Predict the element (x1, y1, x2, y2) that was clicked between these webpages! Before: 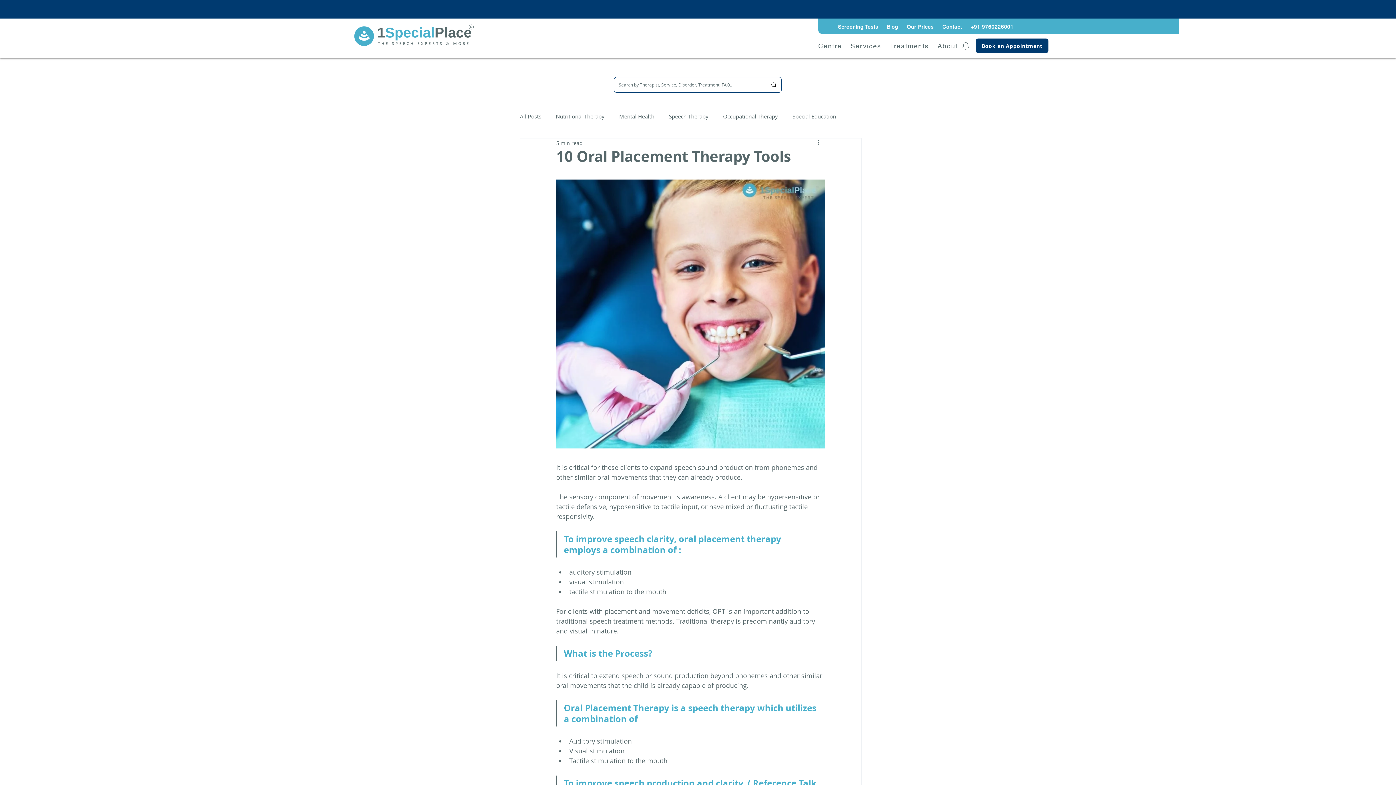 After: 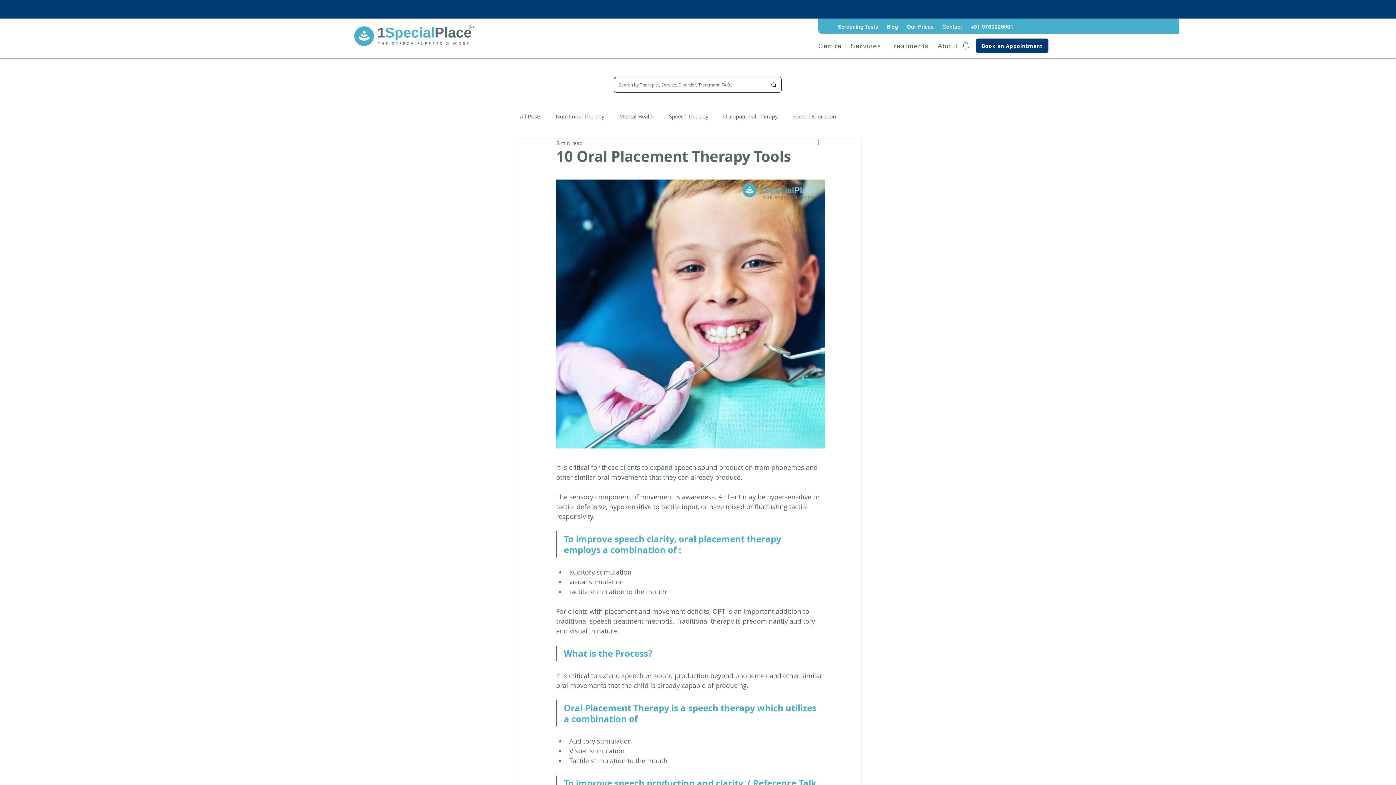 Action: label: Centre bbox: (818, 38, 845, 54)